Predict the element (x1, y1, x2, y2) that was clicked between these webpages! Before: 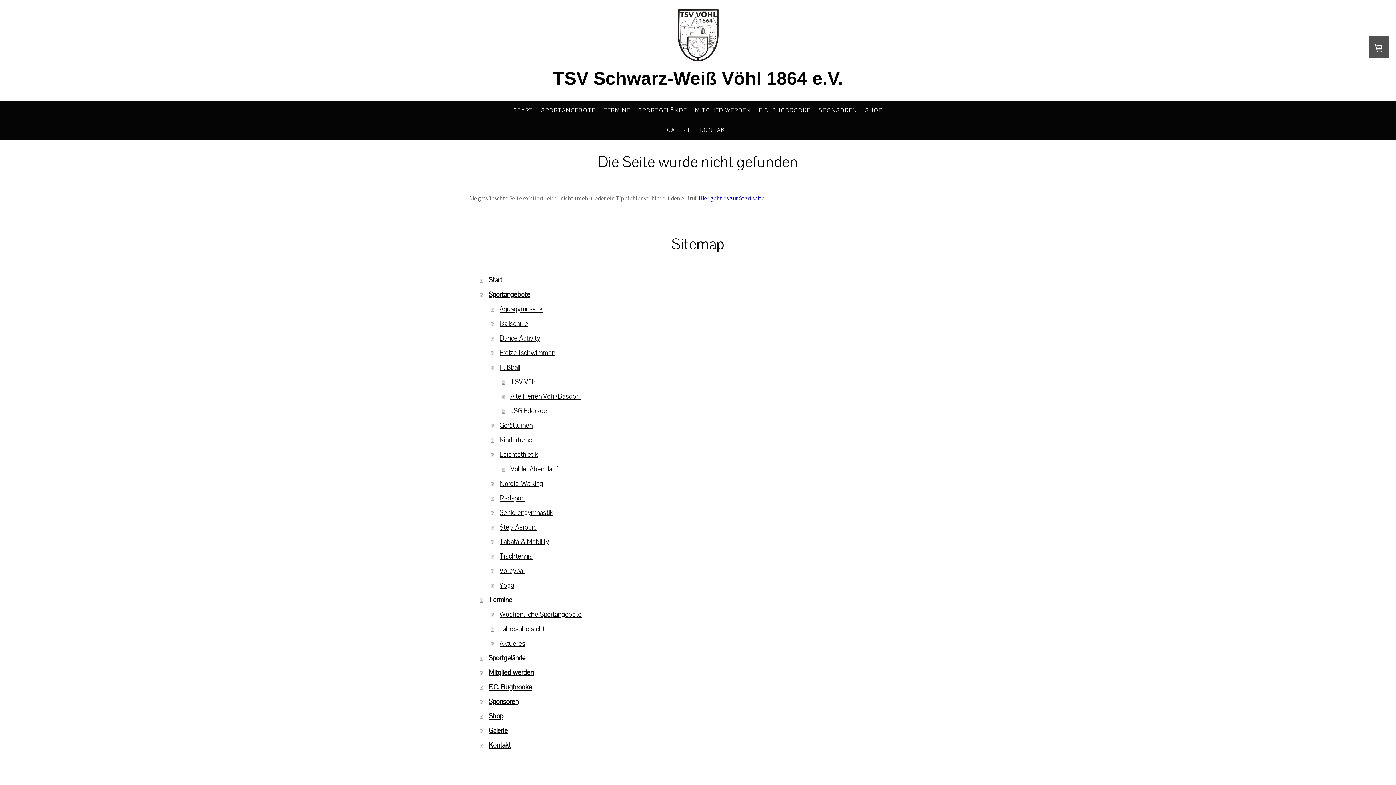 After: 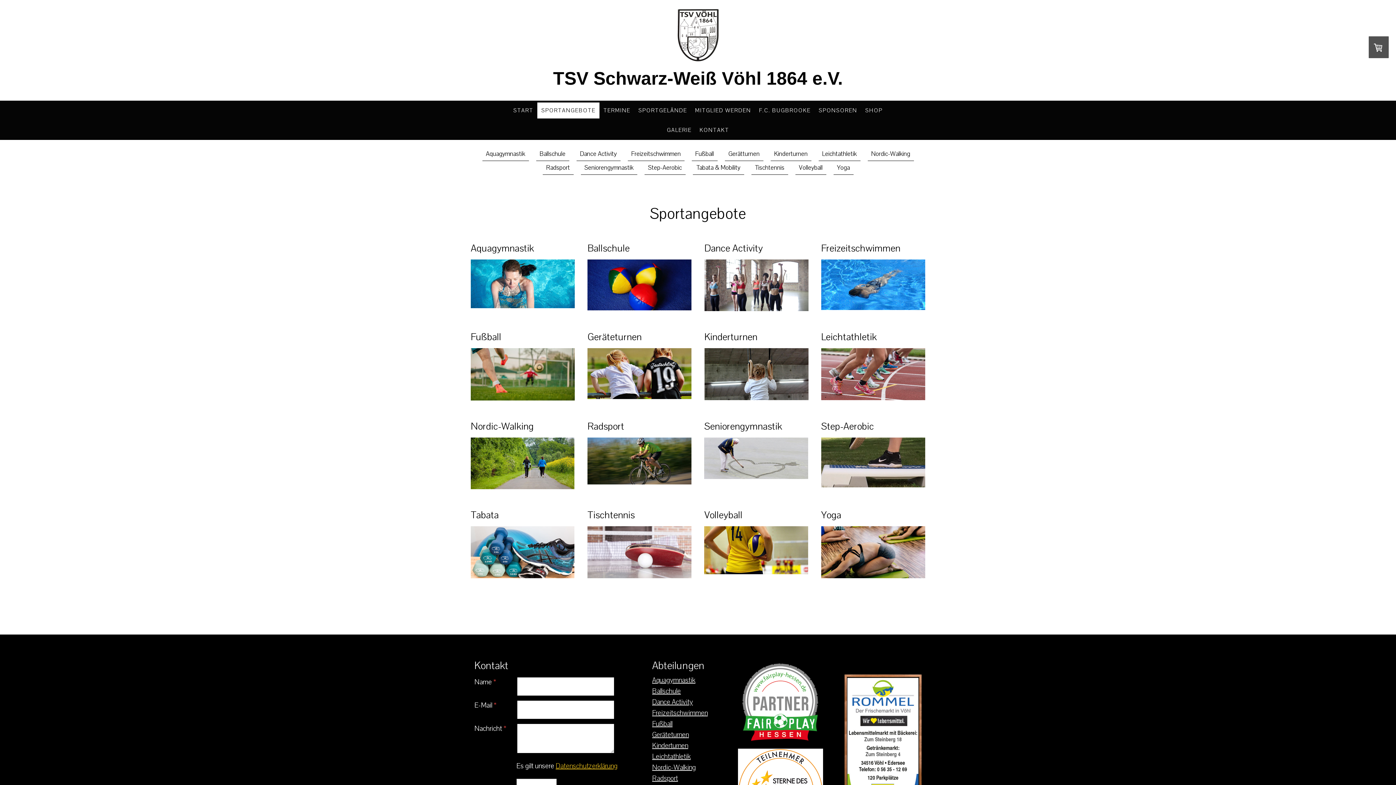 Action: label: SPORTANGEBOTE bbox: (537, 102, 599, 118)